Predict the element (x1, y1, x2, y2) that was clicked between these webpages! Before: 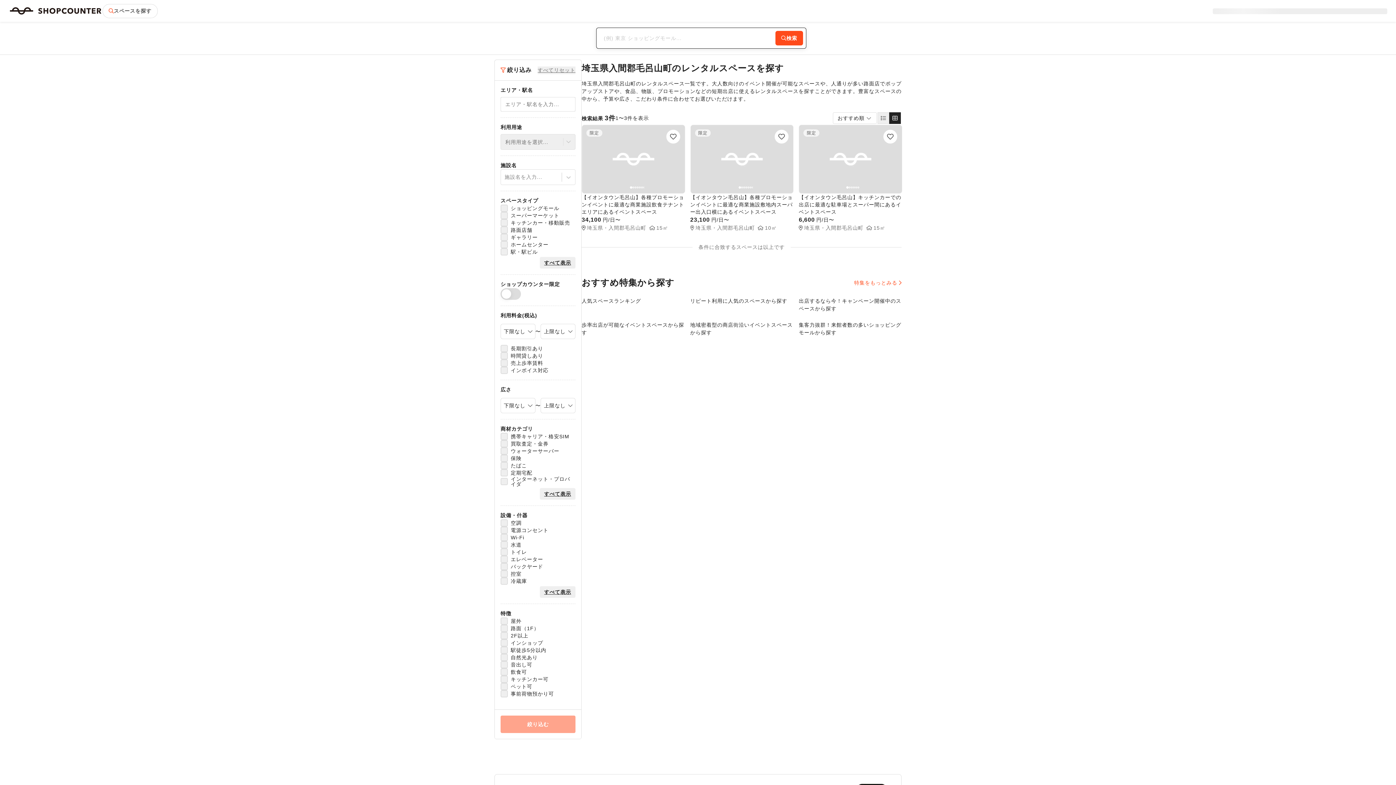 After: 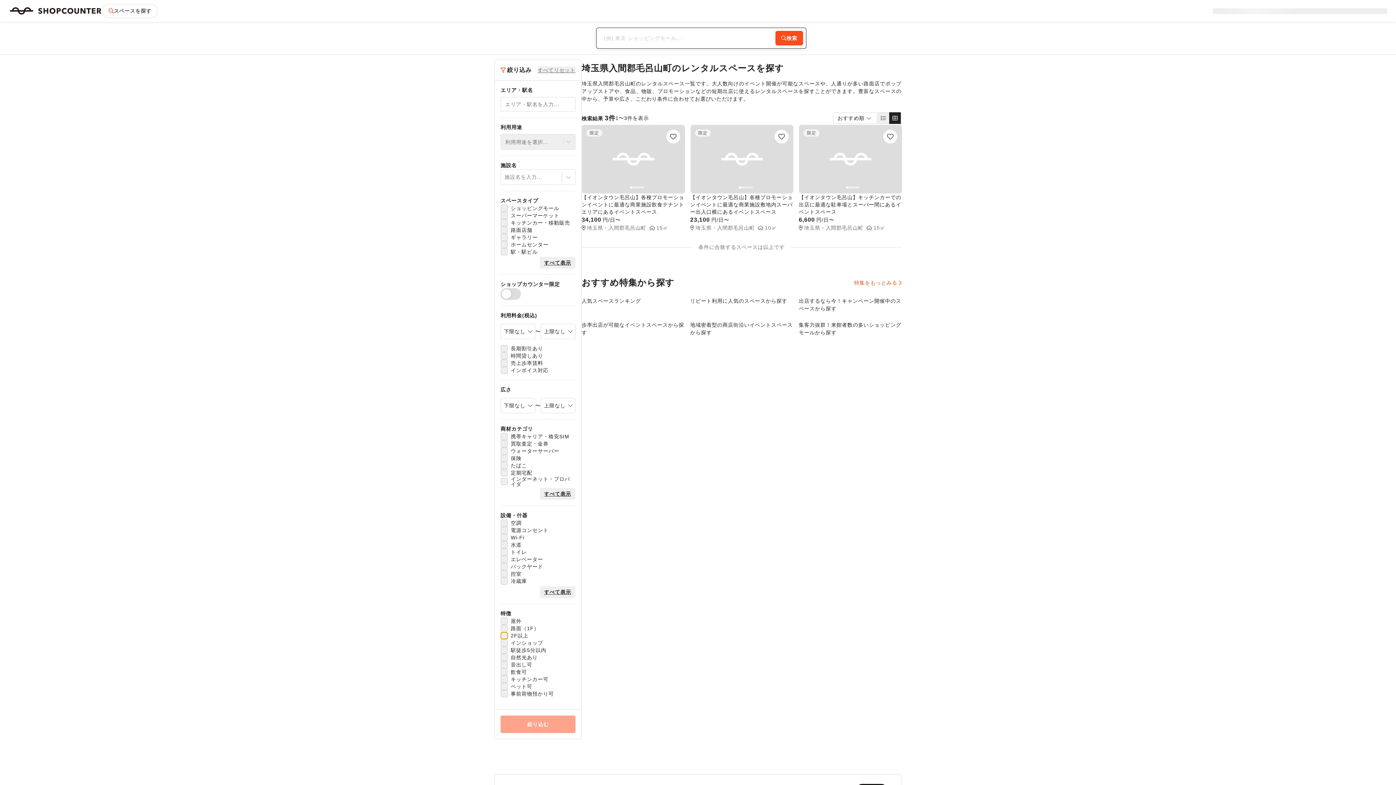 Action: bbox: (500, 632, 508, 639)